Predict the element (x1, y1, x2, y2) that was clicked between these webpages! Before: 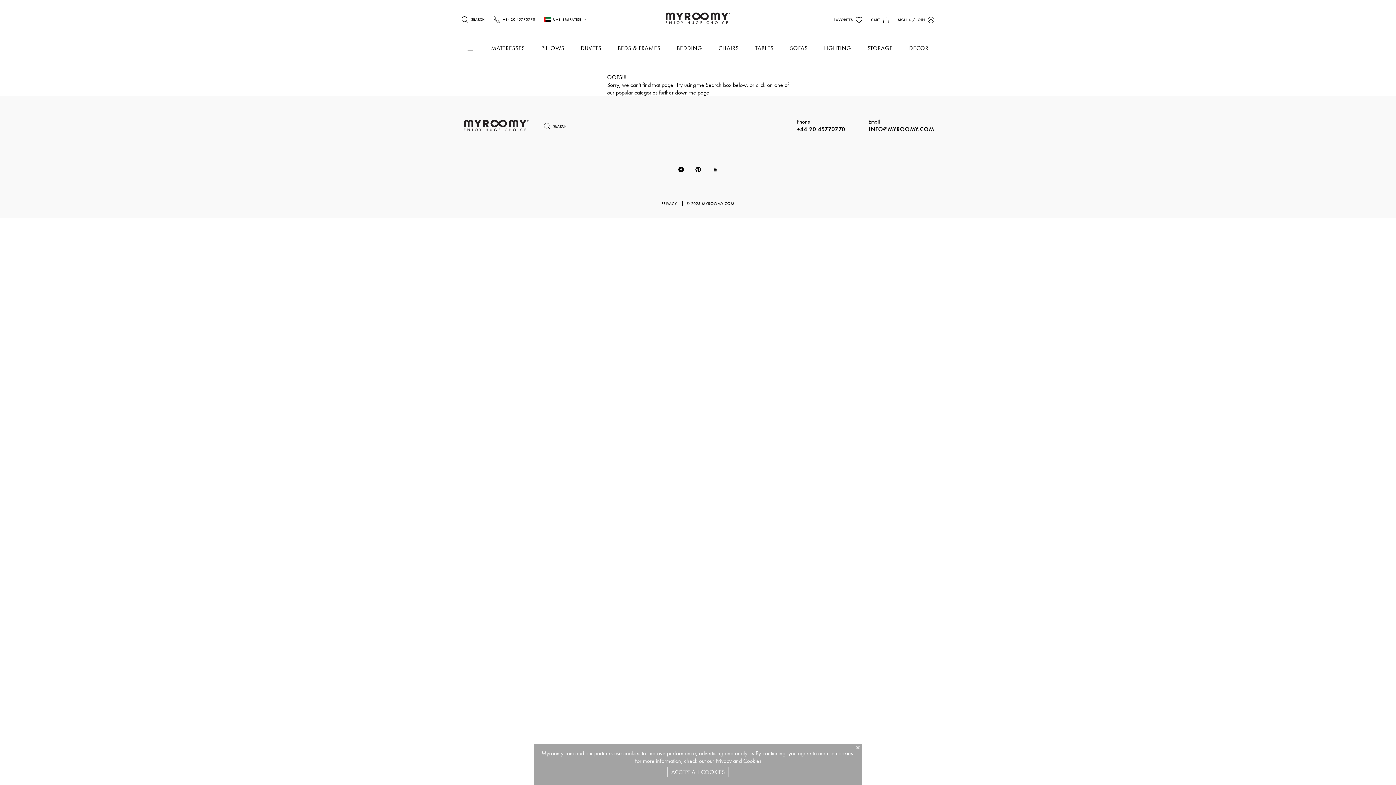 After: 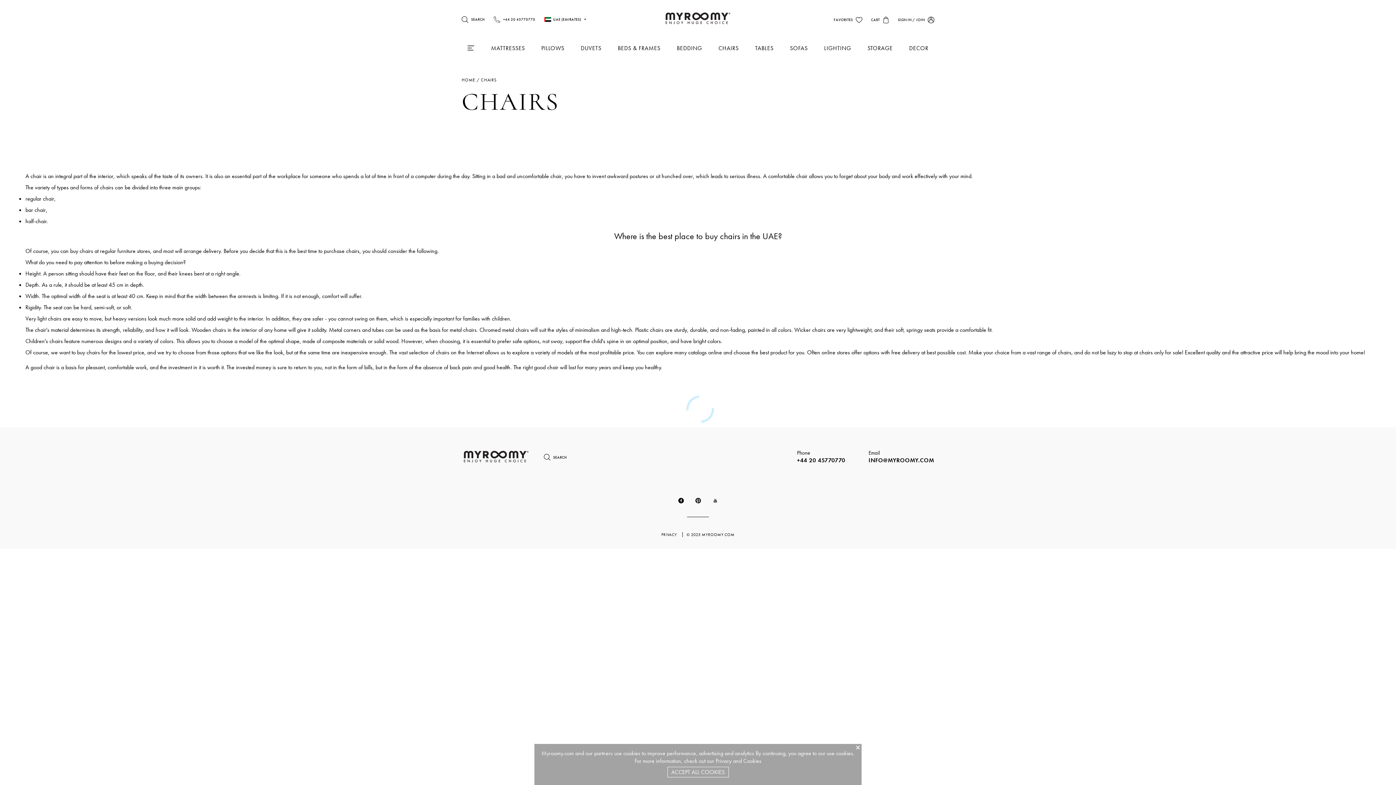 Action: label: CHAIRS bbox: (718, 44, 738, 52)